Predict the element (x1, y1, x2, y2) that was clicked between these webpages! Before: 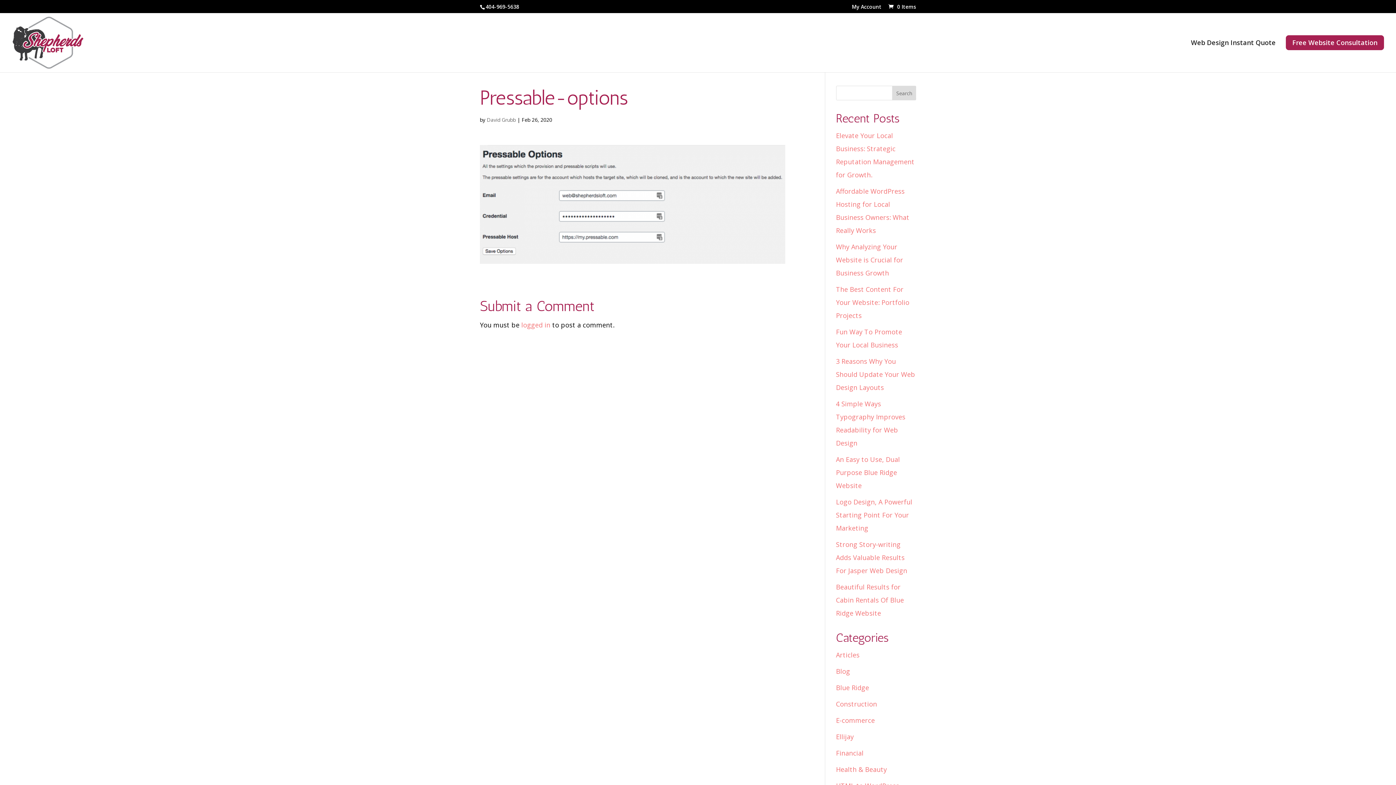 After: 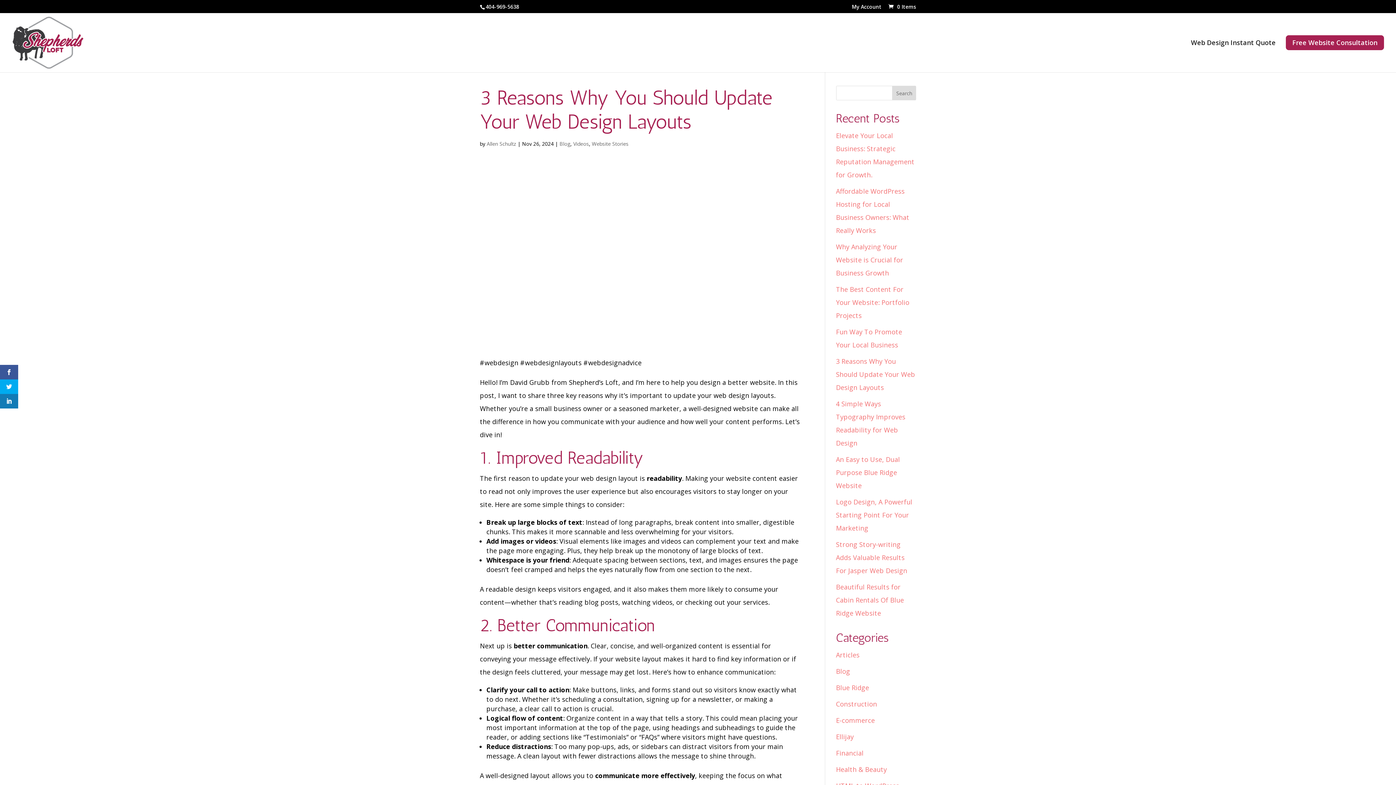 Action: bbox: (836, 357, 915, 392) label: 3 Reasons Why You Should Update Your Web Design Layouts